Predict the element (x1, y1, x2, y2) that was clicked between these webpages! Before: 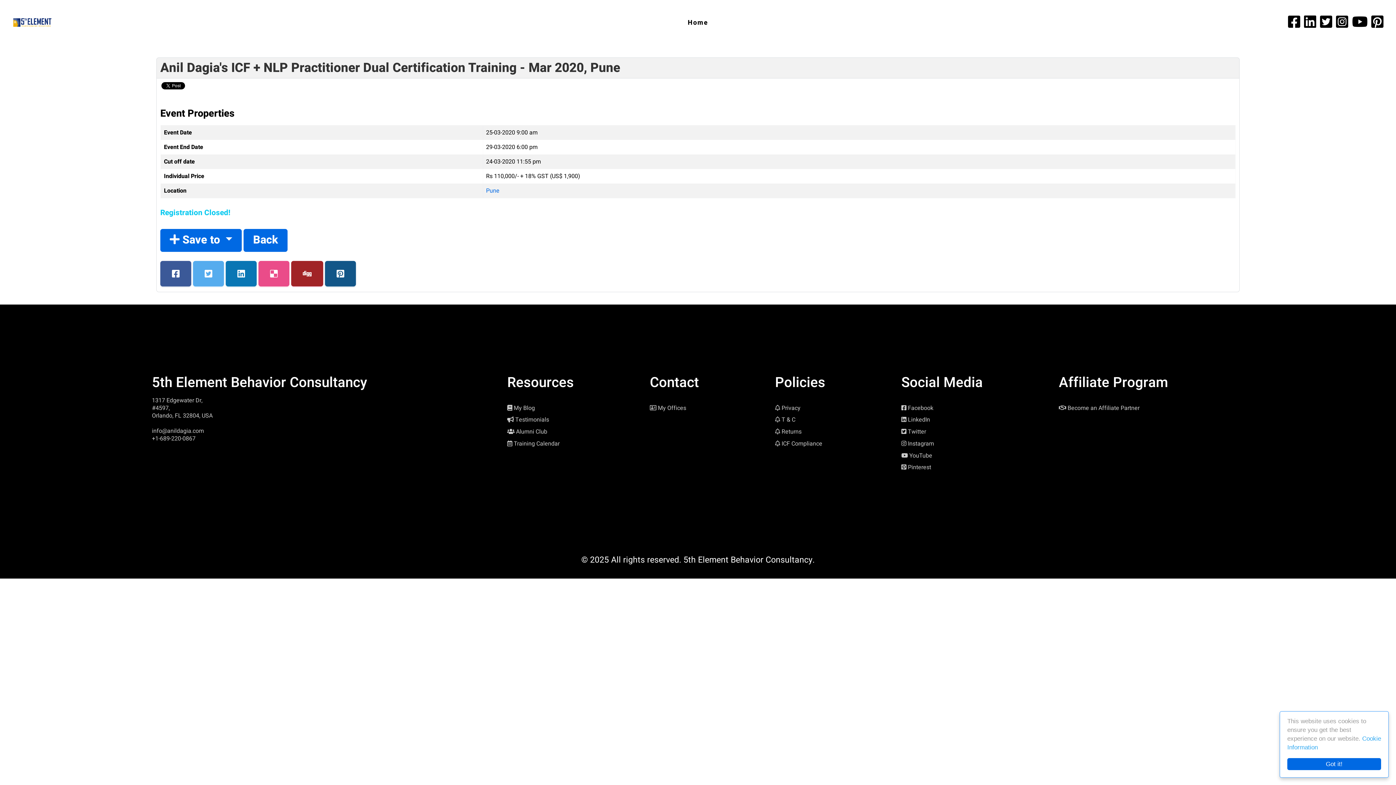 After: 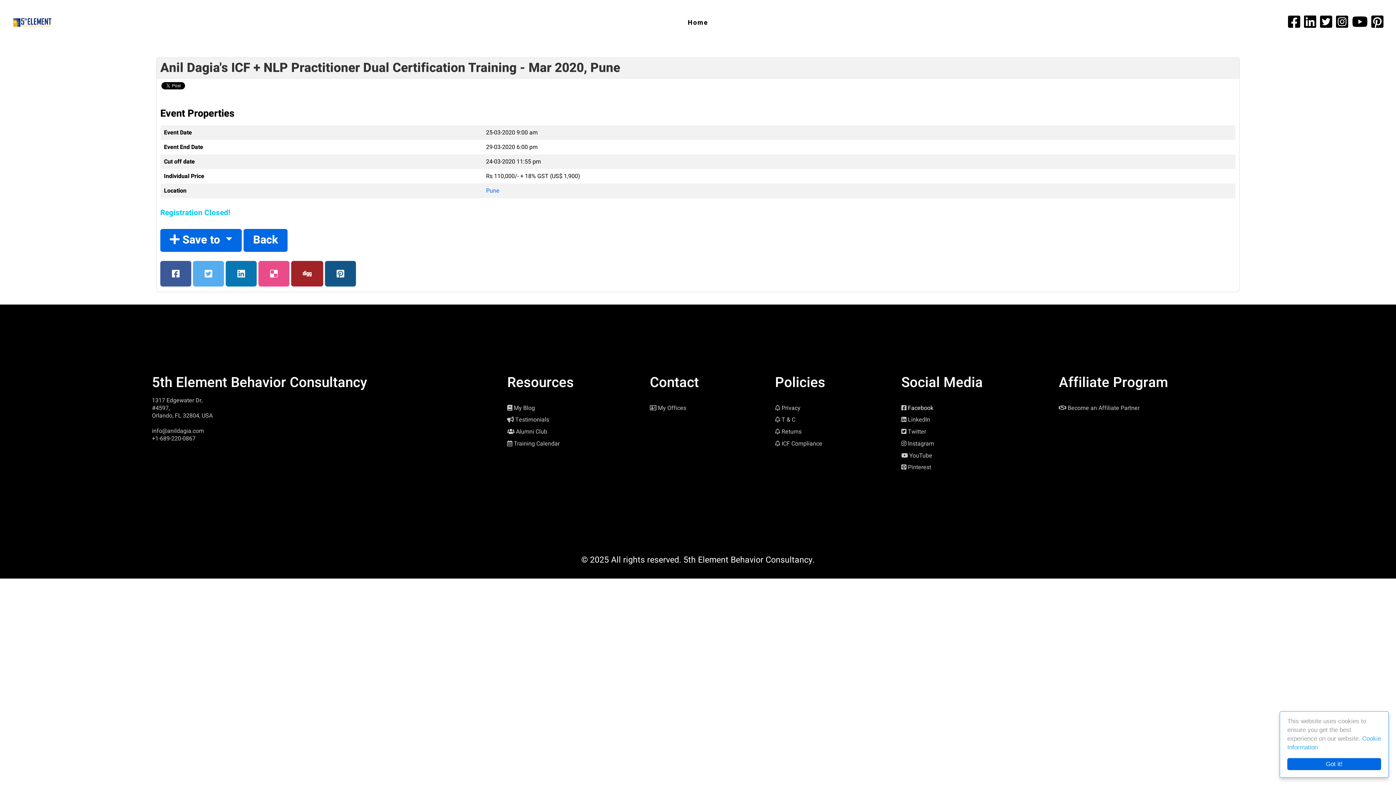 Action: label: Facebook bbox: (908, 403, 933, 412)